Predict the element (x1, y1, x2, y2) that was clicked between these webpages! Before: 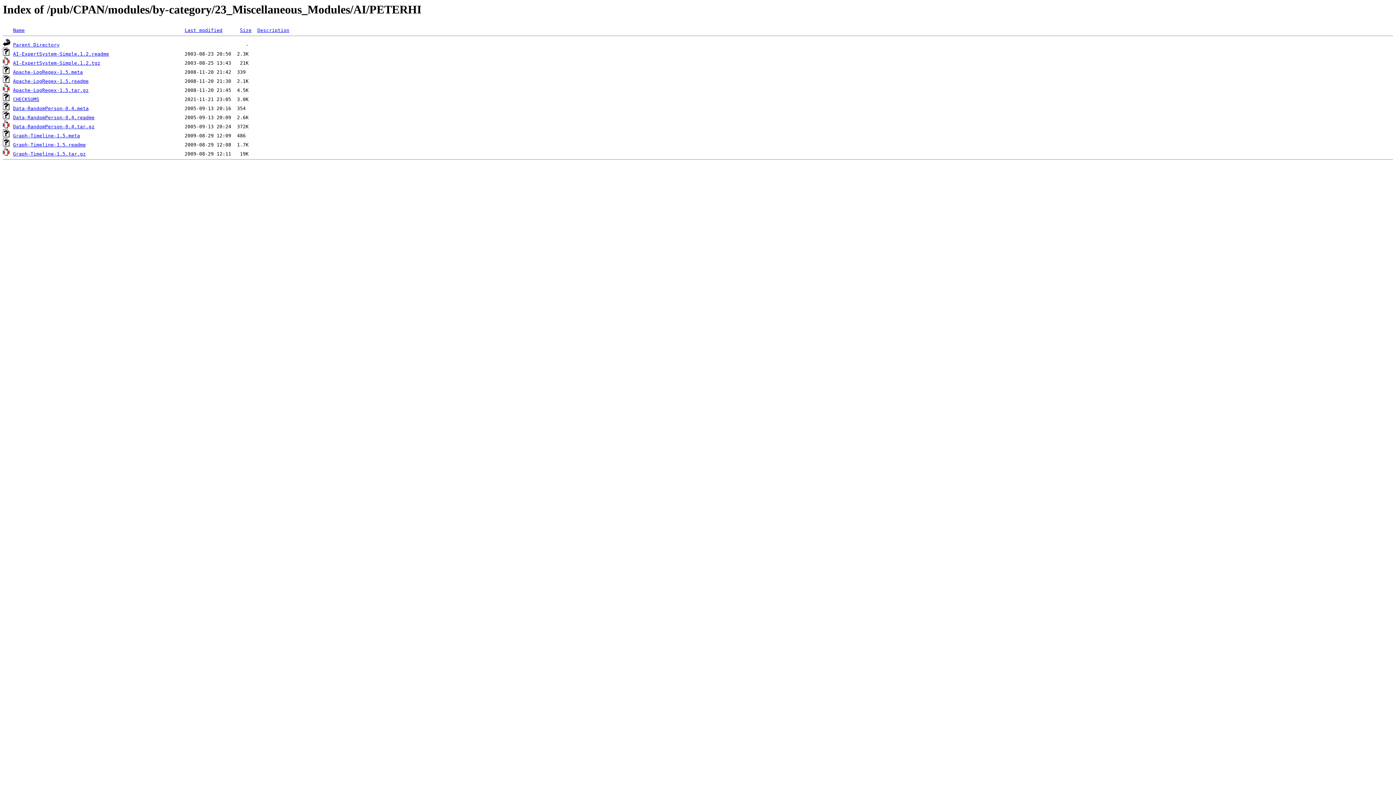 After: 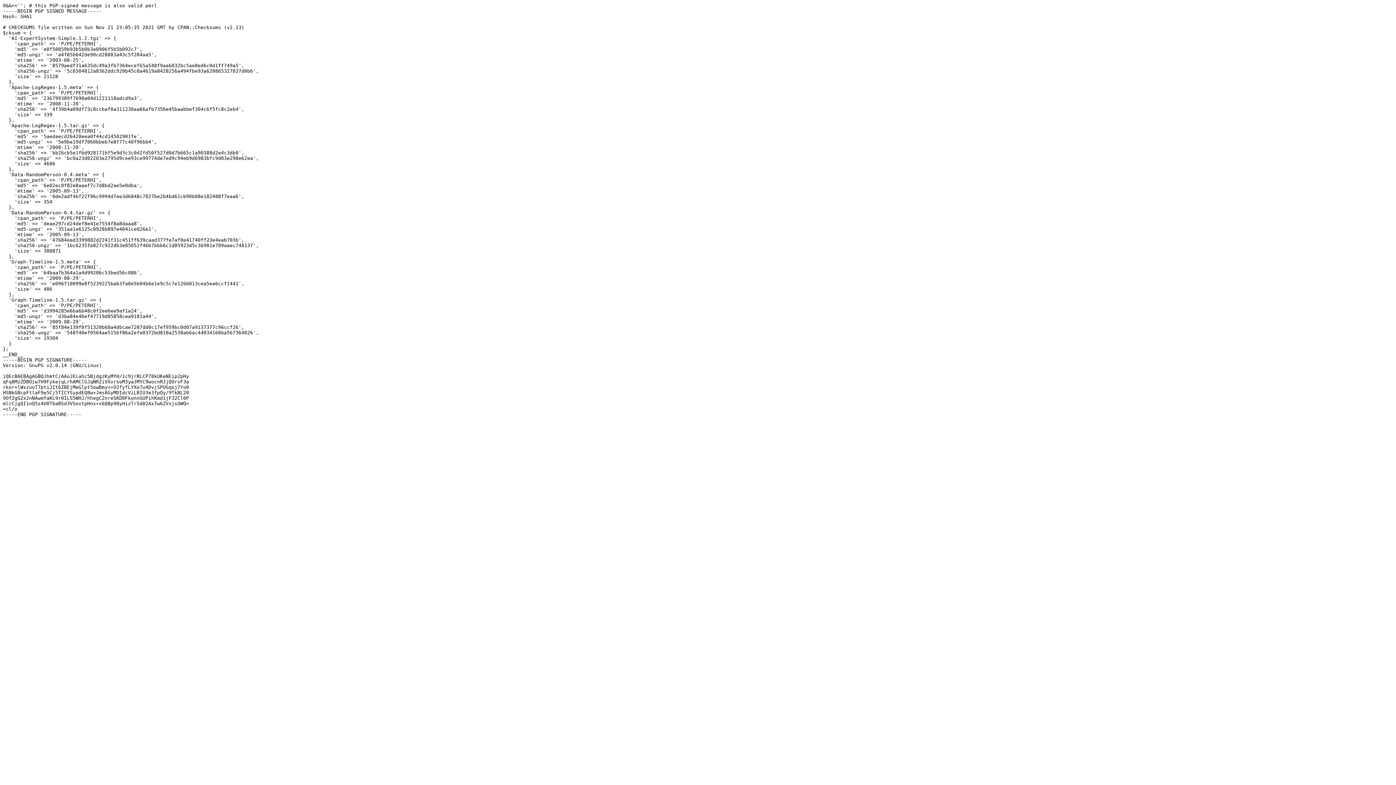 Action: label: CHECKSUMS bbox: (13, 96, 39, 102)